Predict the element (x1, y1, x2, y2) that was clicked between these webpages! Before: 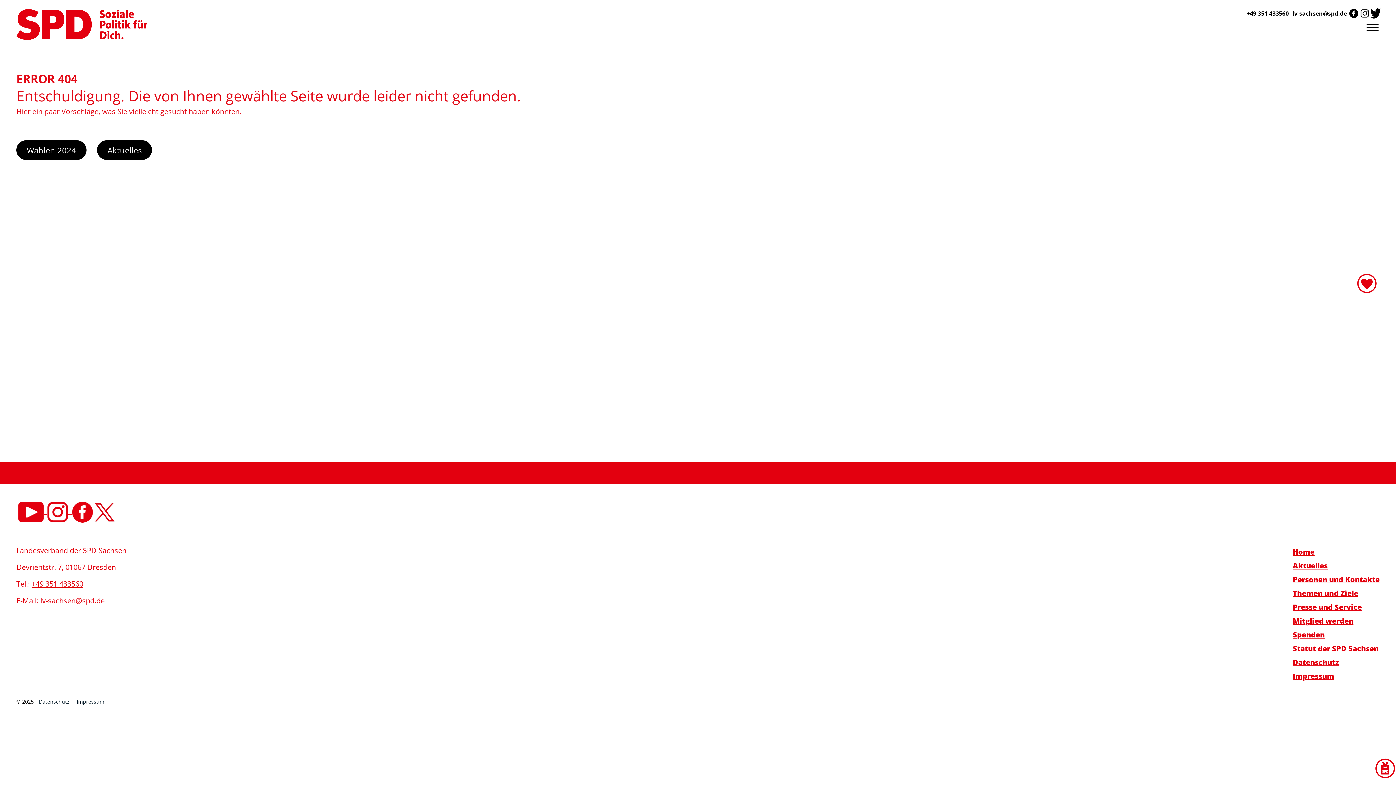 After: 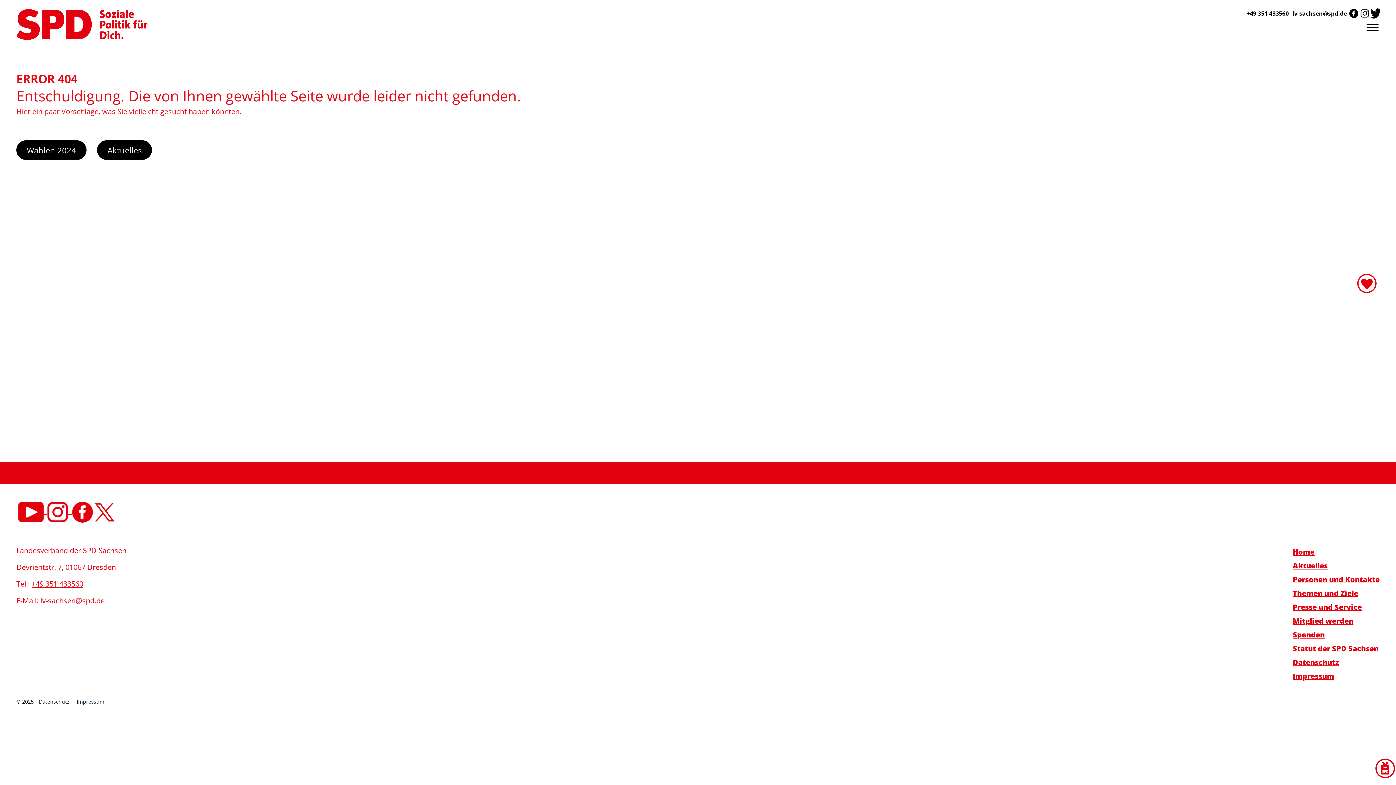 Action: bbox: (31, 579, 83, 589) label: +49 351 433560